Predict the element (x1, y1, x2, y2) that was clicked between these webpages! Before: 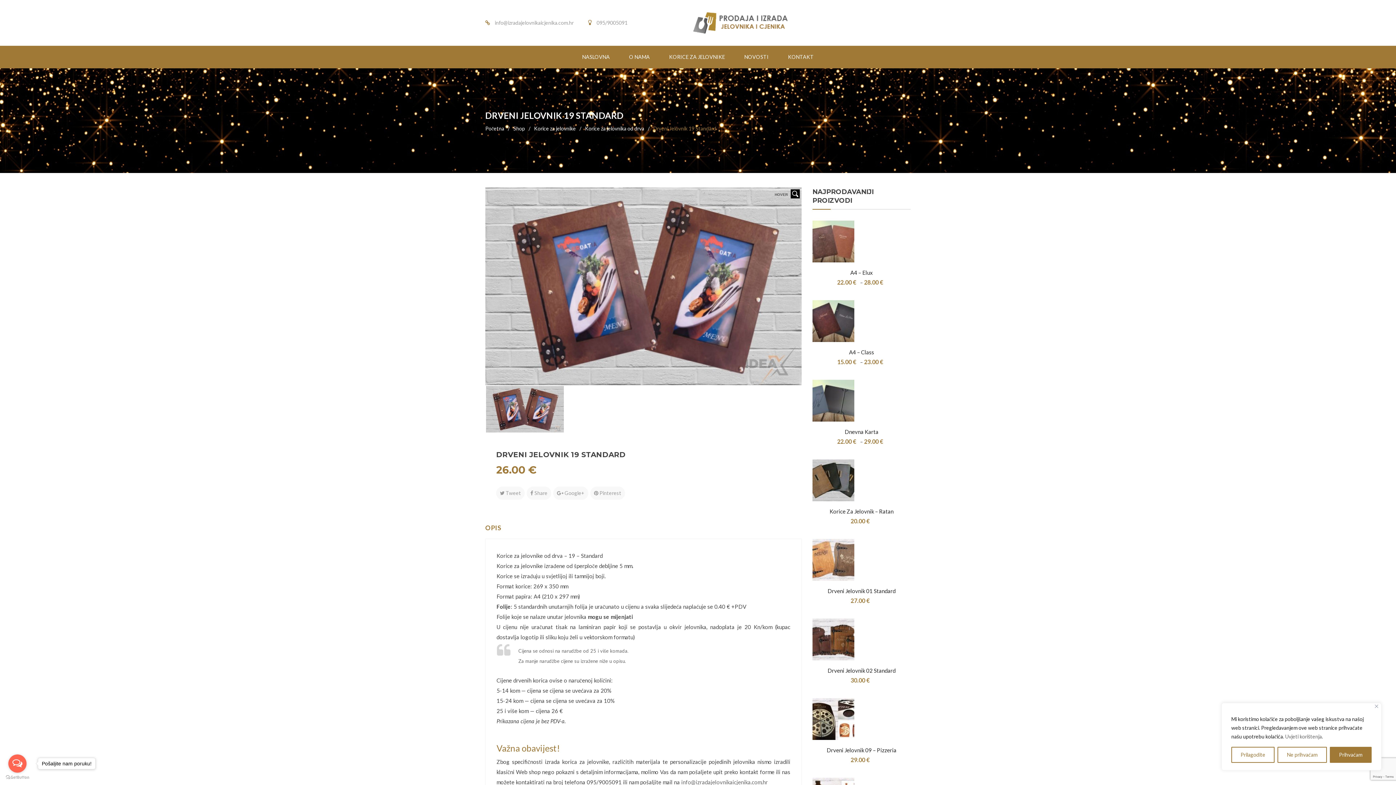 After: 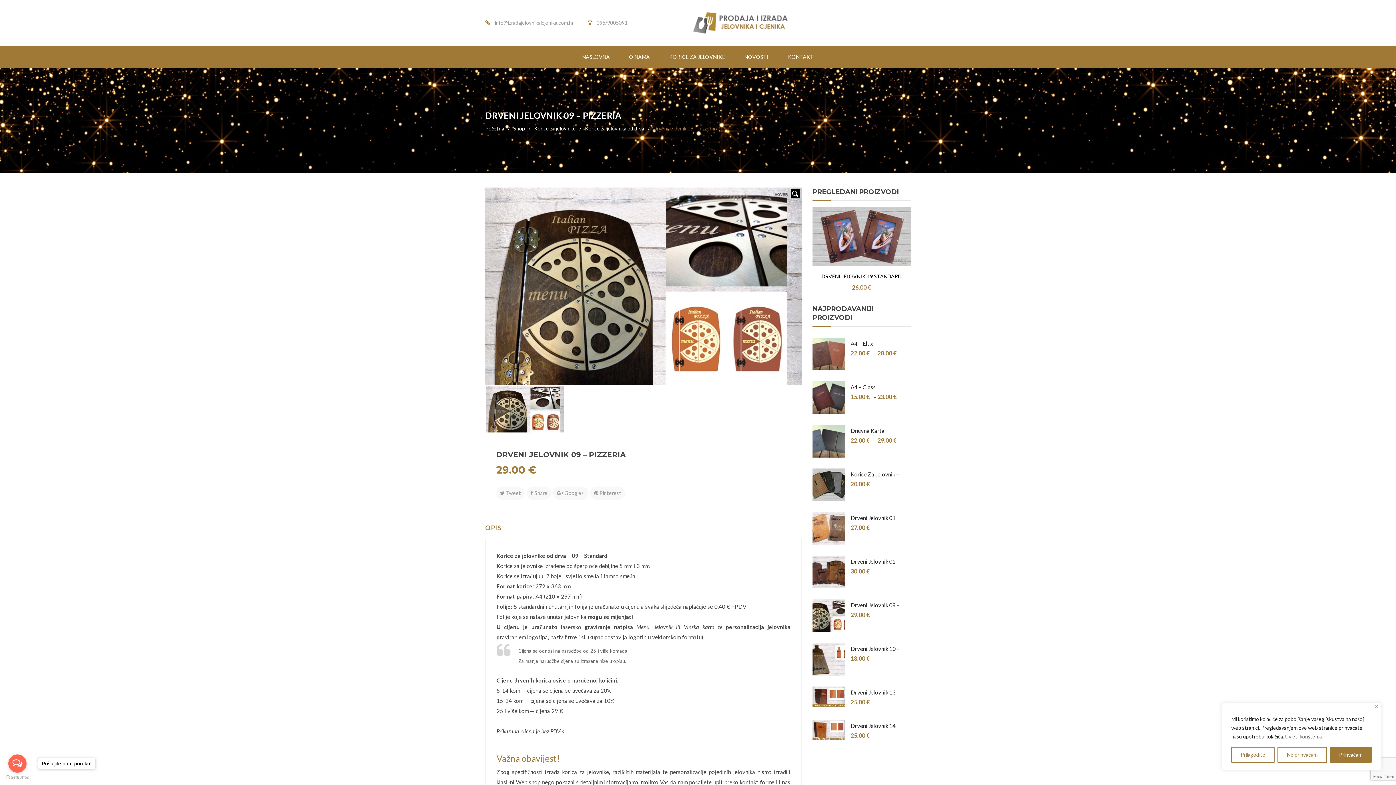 Action: bbox: (826, 747, 896, 753) label: Drveni Jelovnik 09 – Pizzeria